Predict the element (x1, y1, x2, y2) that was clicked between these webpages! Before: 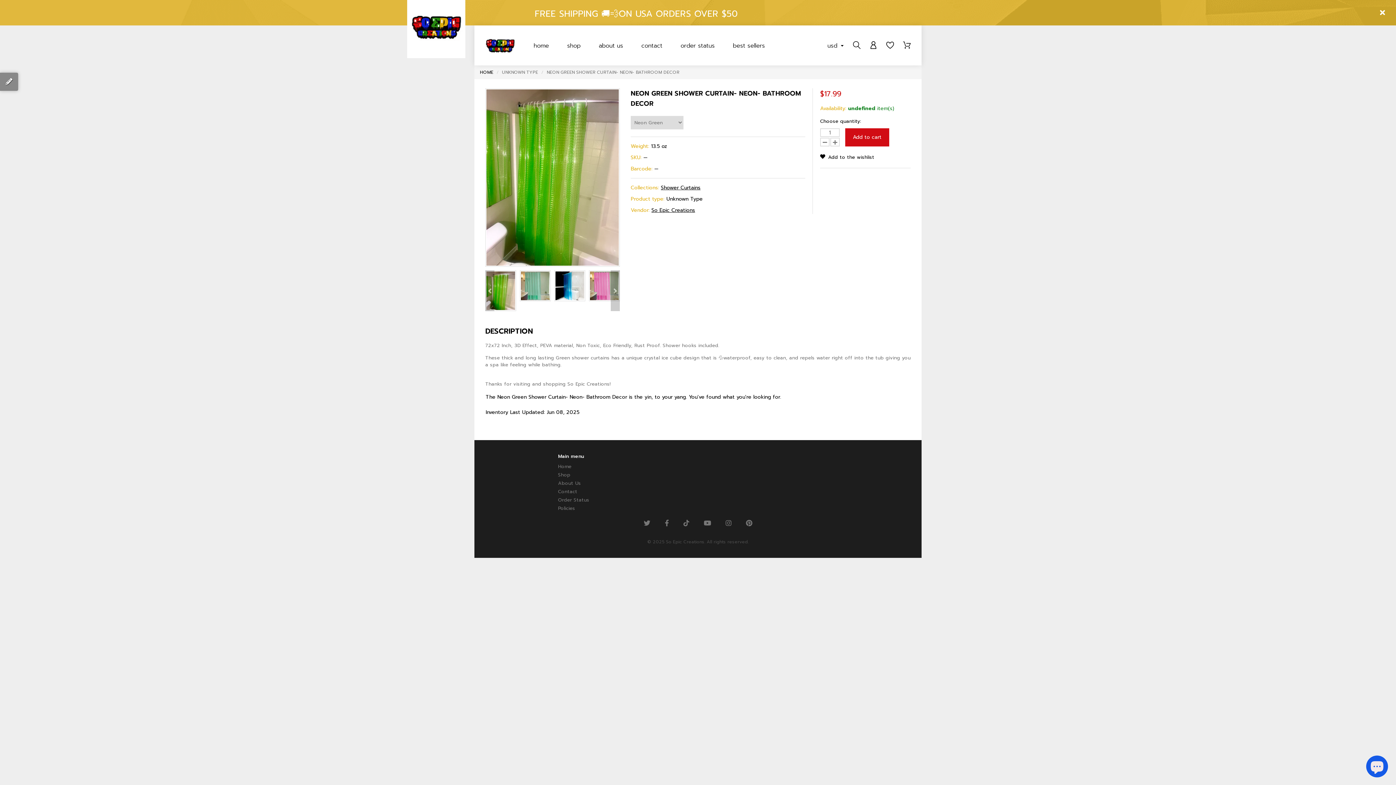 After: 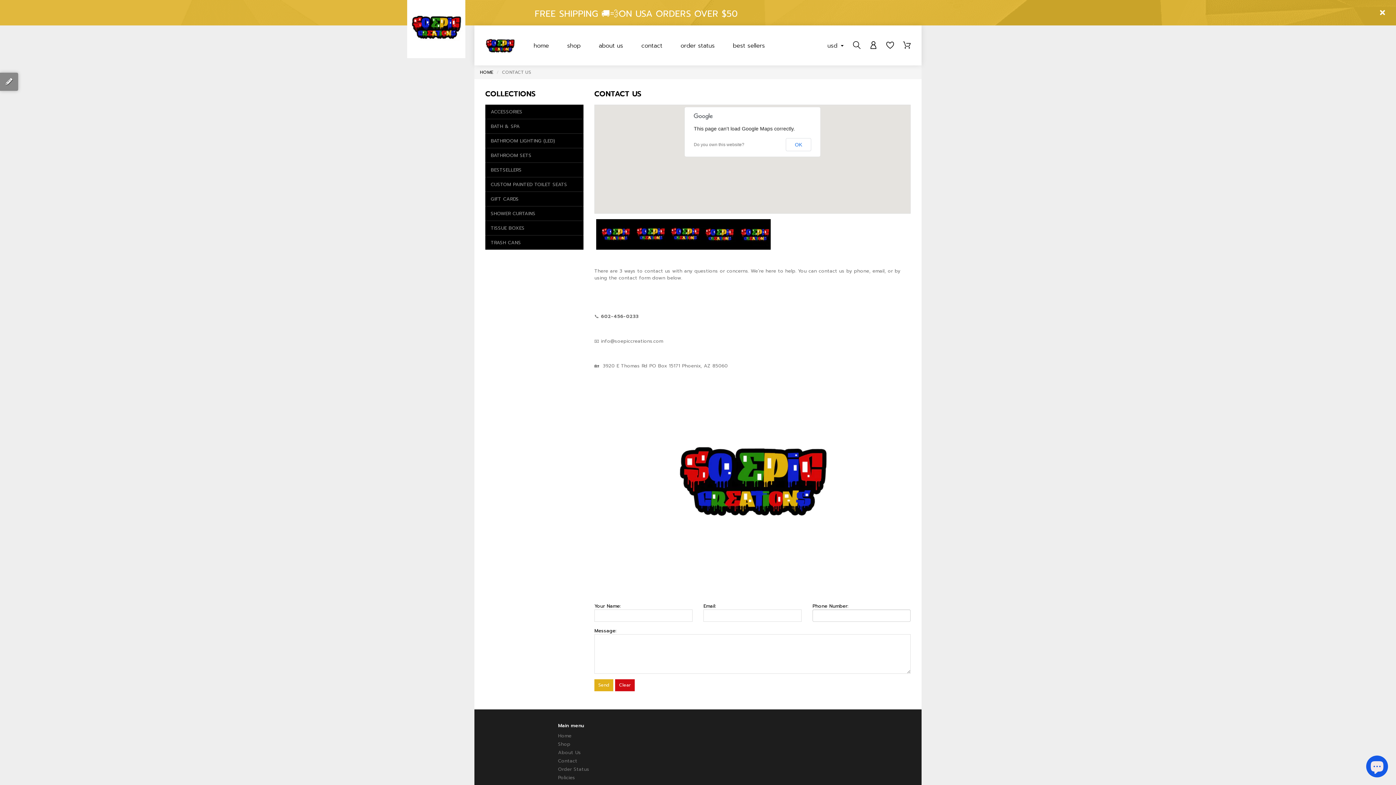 Action: bbox: (558, 488, 577, 495) label: Contact